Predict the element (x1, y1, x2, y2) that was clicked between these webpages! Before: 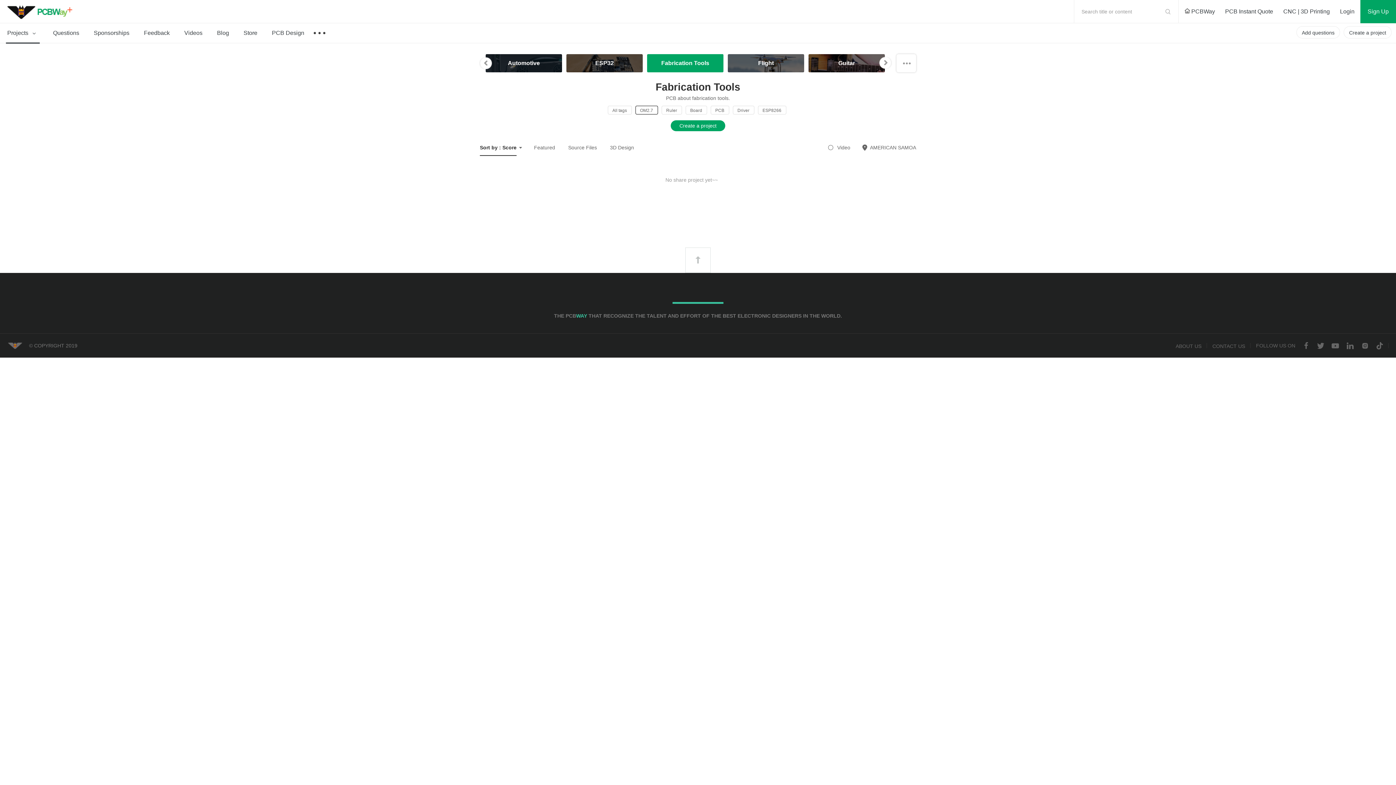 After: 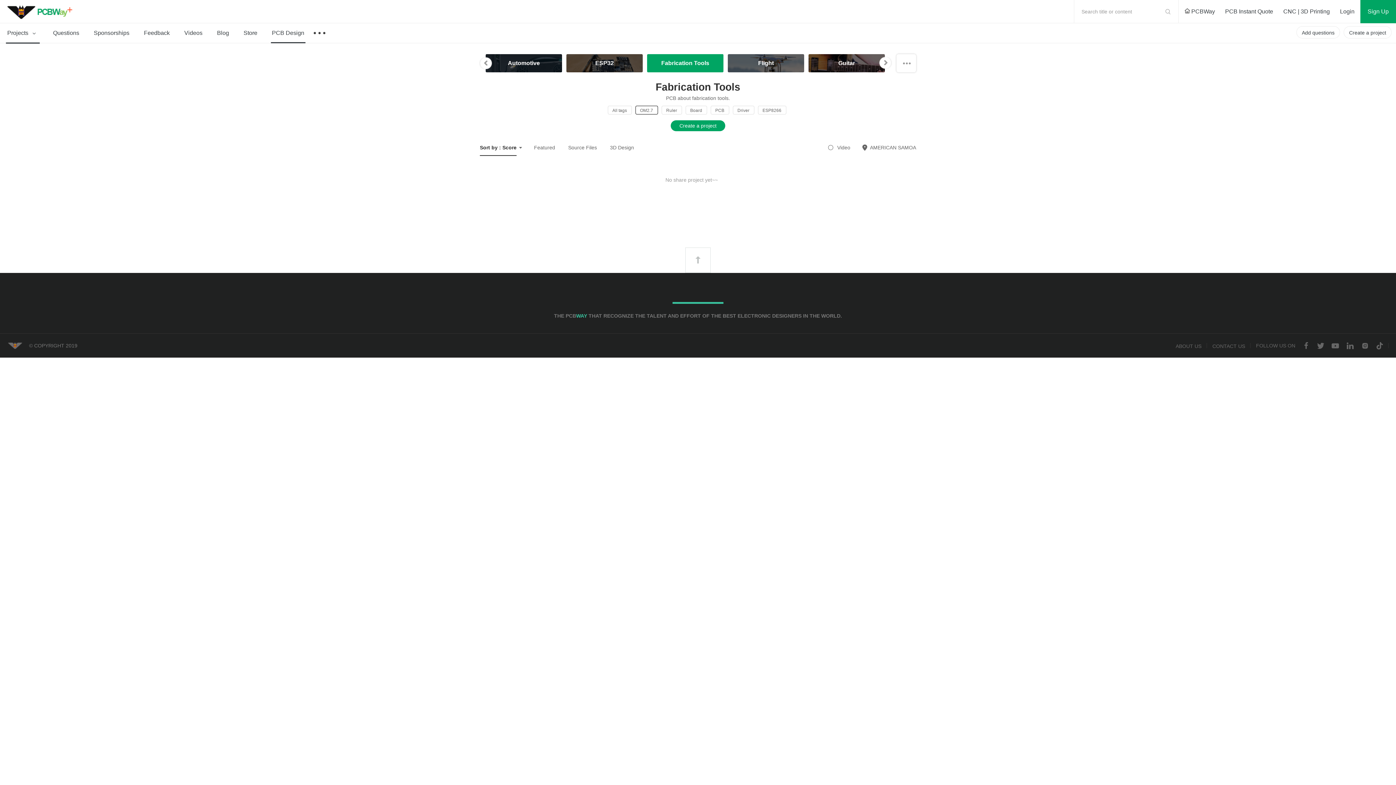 Action: bbox: (264, 23, 311, 42) label: PCB Design